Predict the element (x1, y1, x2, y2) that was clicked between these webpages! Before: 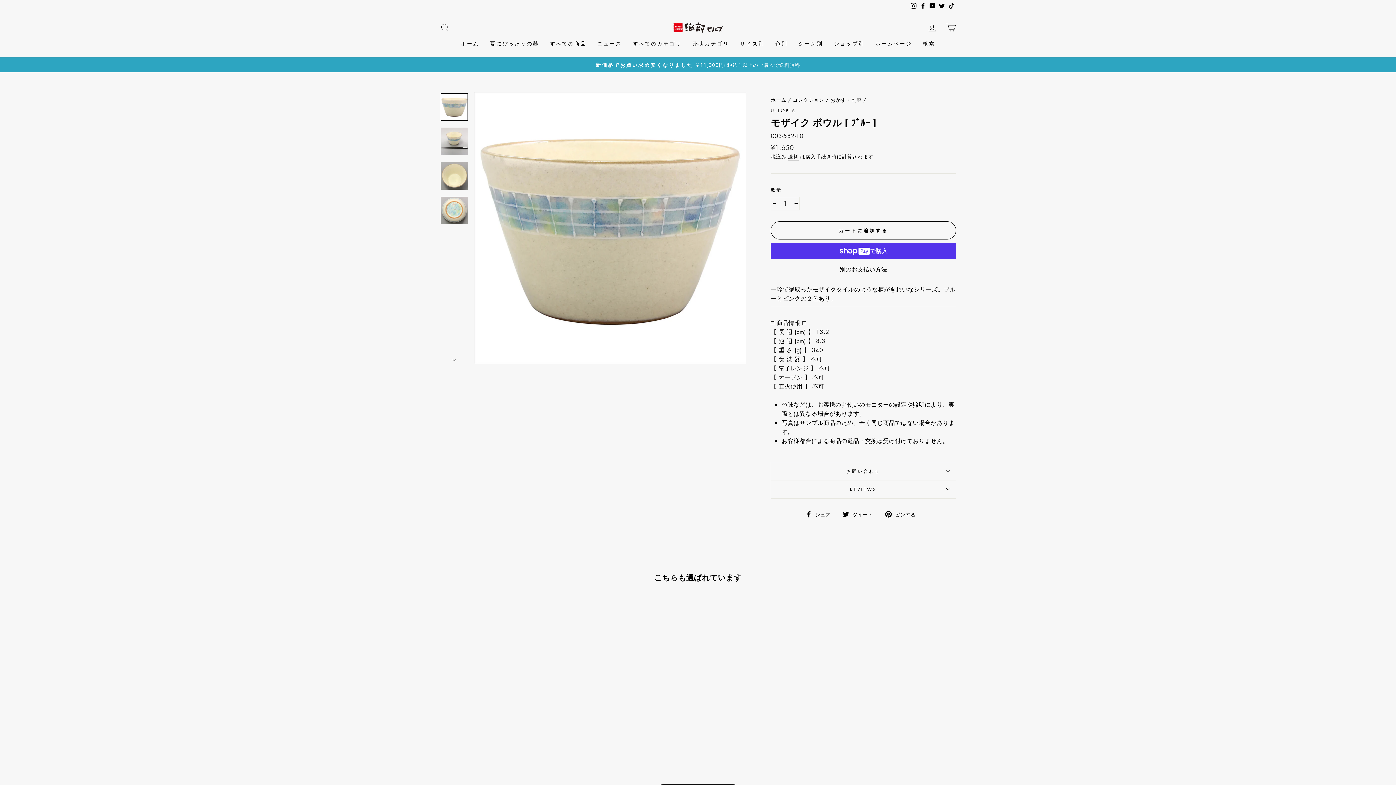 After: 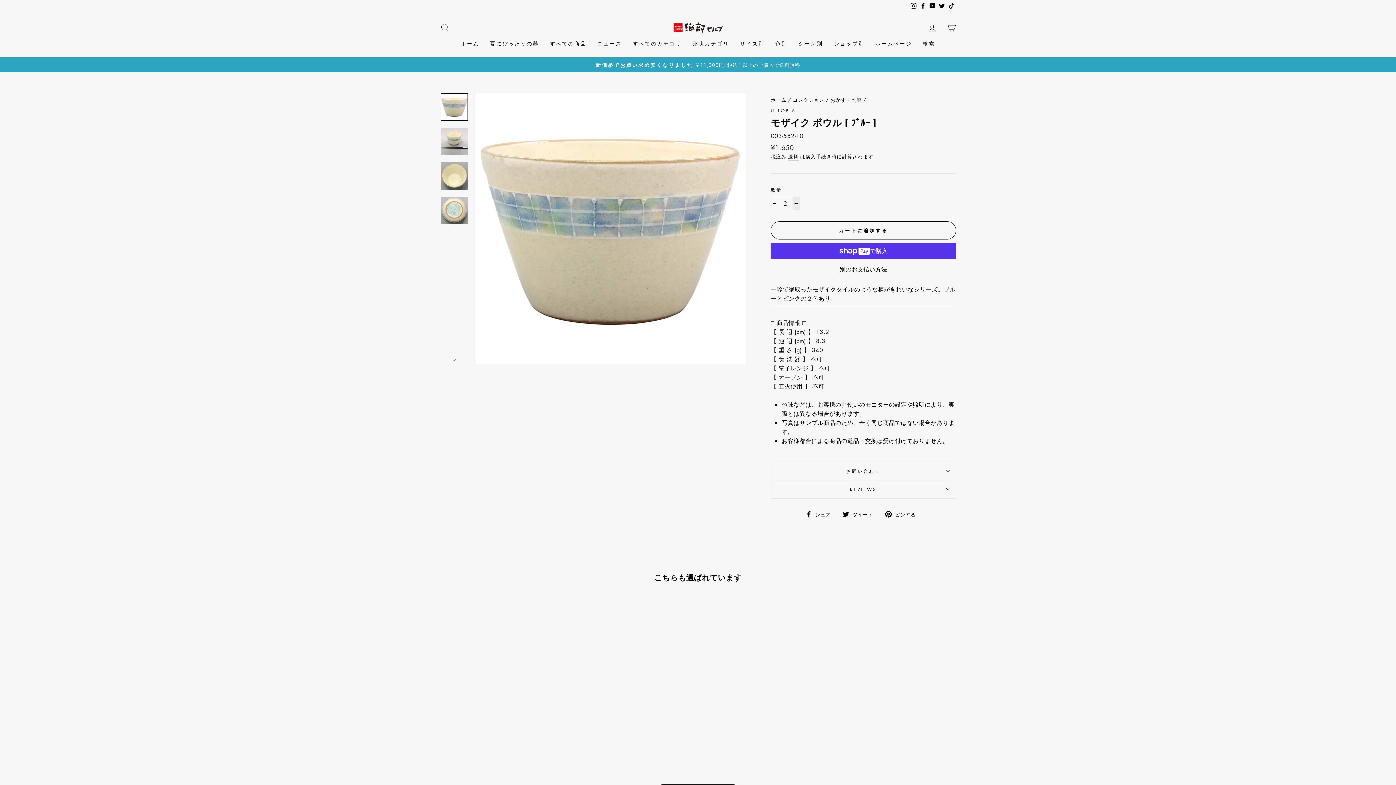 Action: label: 1つ増やす bbox: (792, 196, 800, 210)